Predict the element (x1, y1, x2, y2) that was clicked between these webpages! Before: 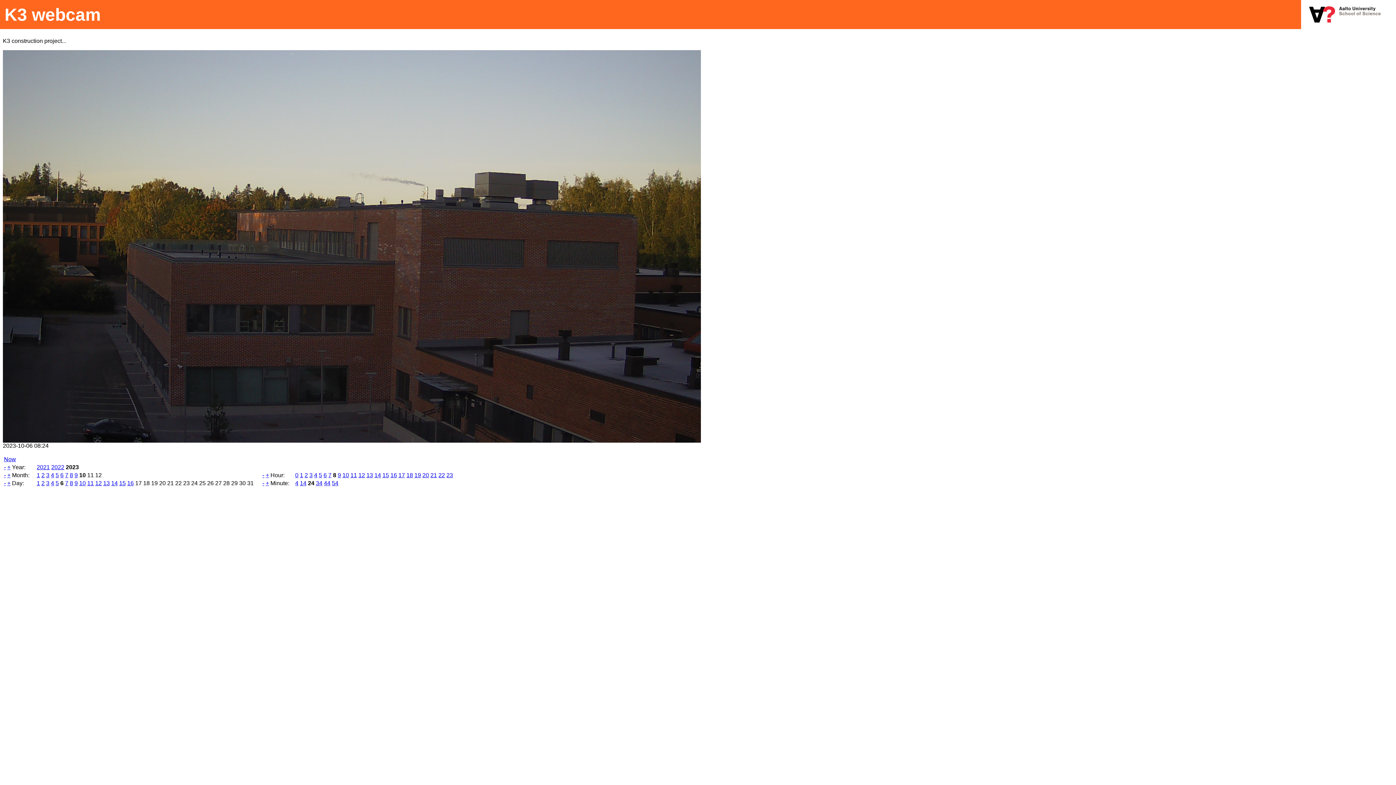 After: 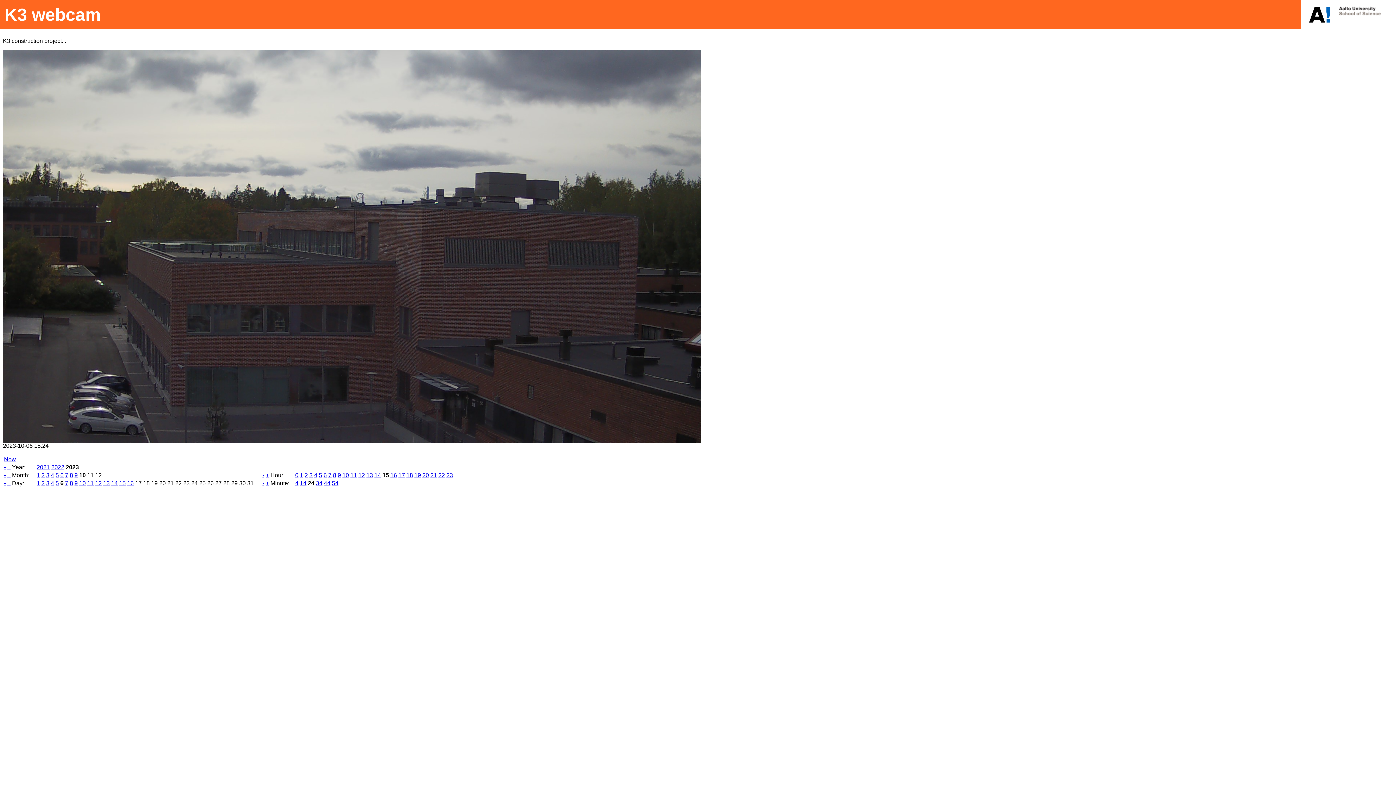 Action: bbox: (382, 472, 389, 478) label: 15